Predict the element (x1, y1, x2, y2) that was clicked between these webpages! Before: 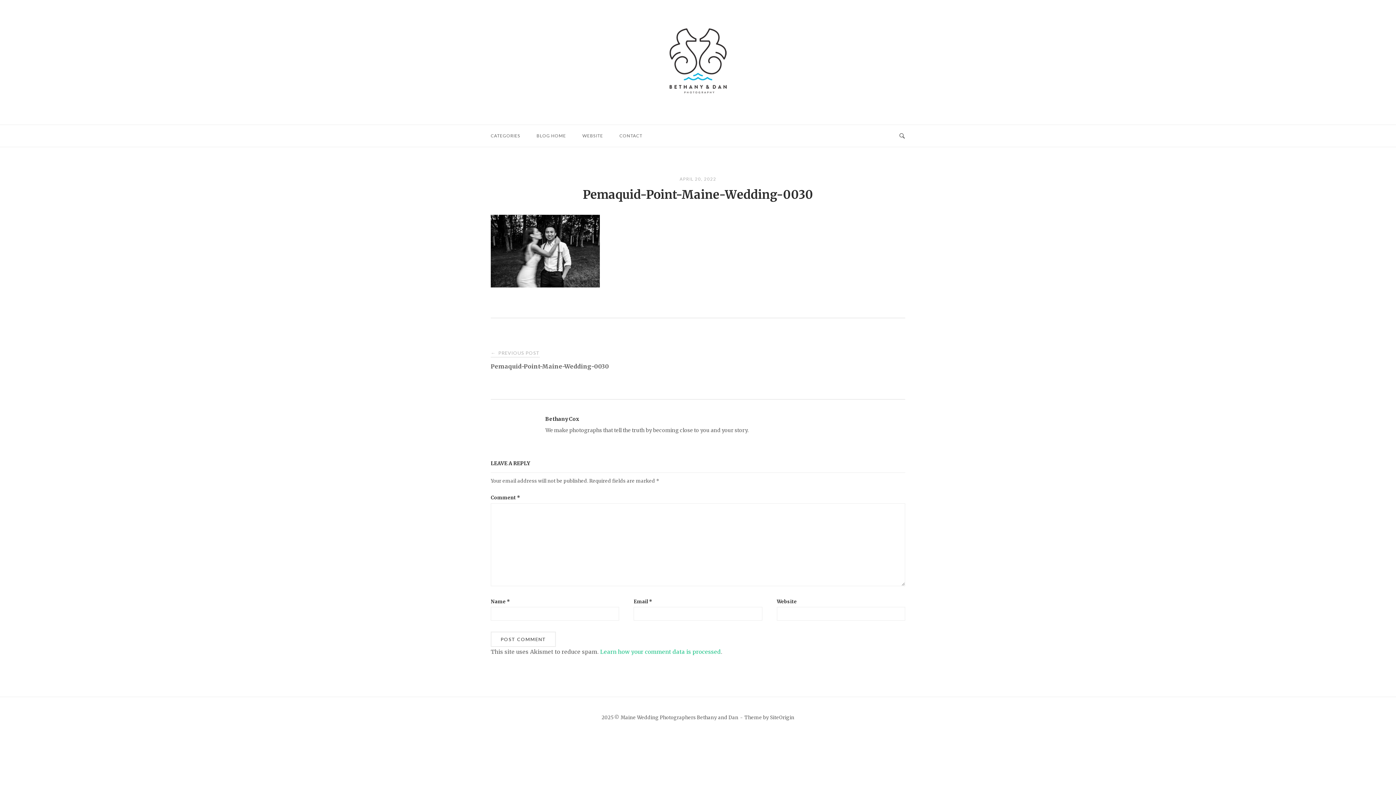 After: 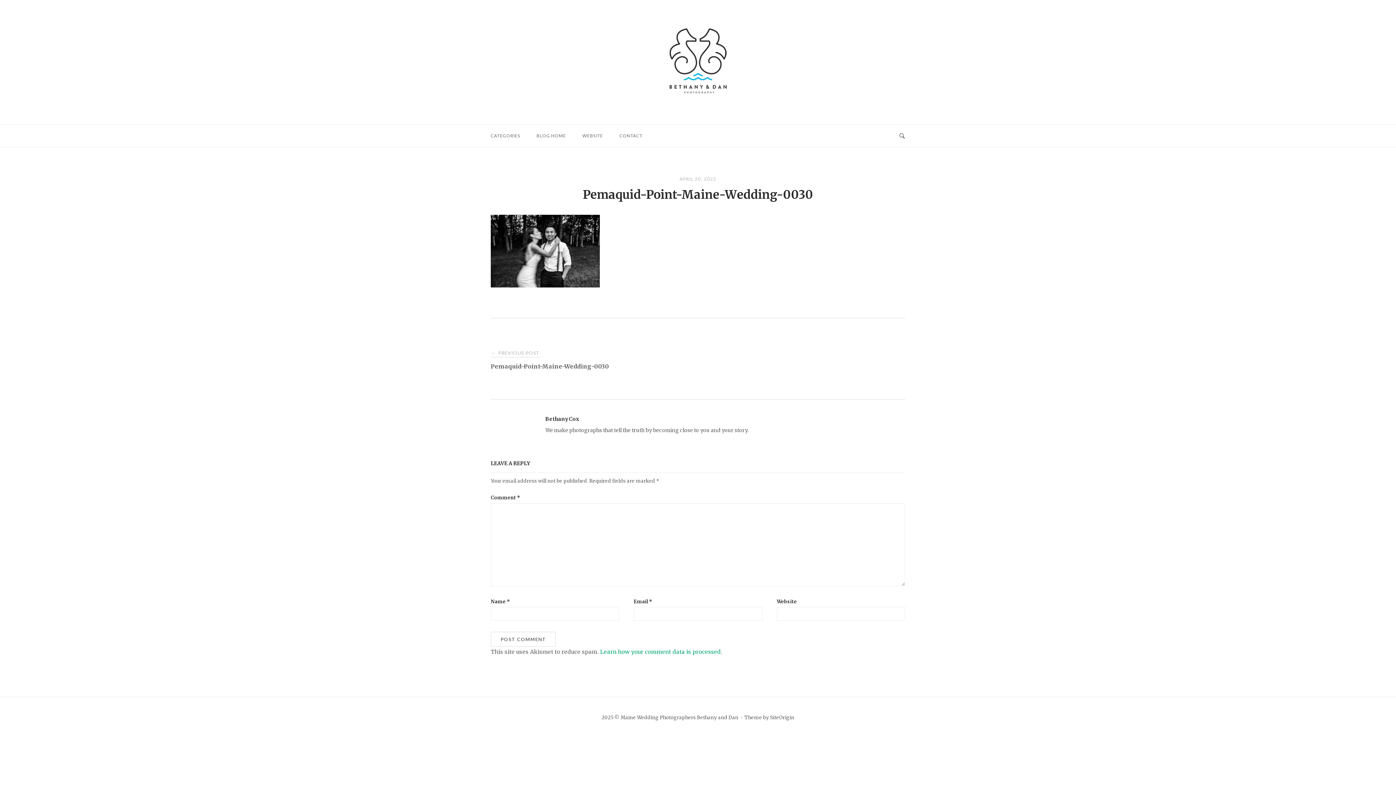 Action: bbox: (600, 648, 721, 655) label: Learn how your comment data is processed